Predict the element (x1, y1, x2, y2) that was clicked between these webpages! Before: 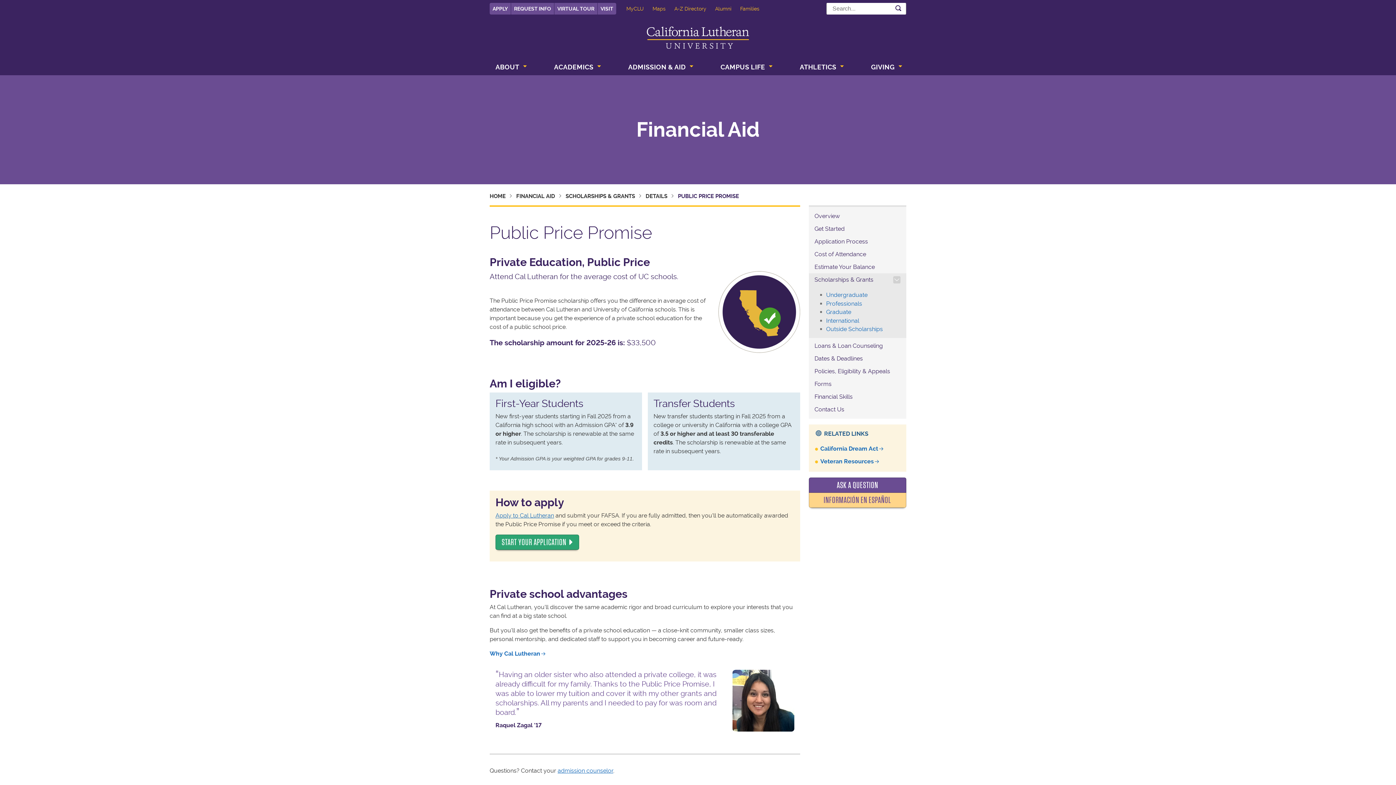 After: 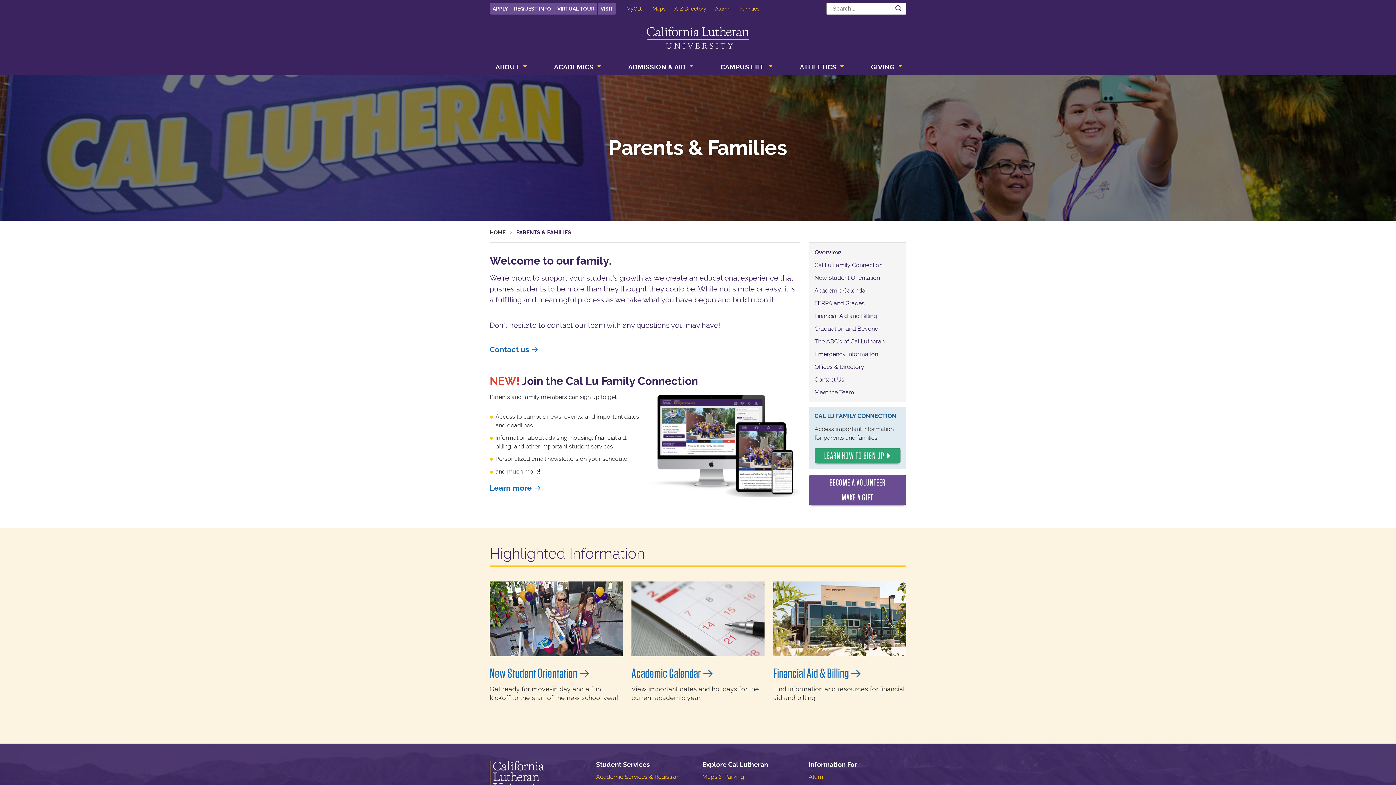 Action: label: Families bbox: (740, 2, 768, 14)